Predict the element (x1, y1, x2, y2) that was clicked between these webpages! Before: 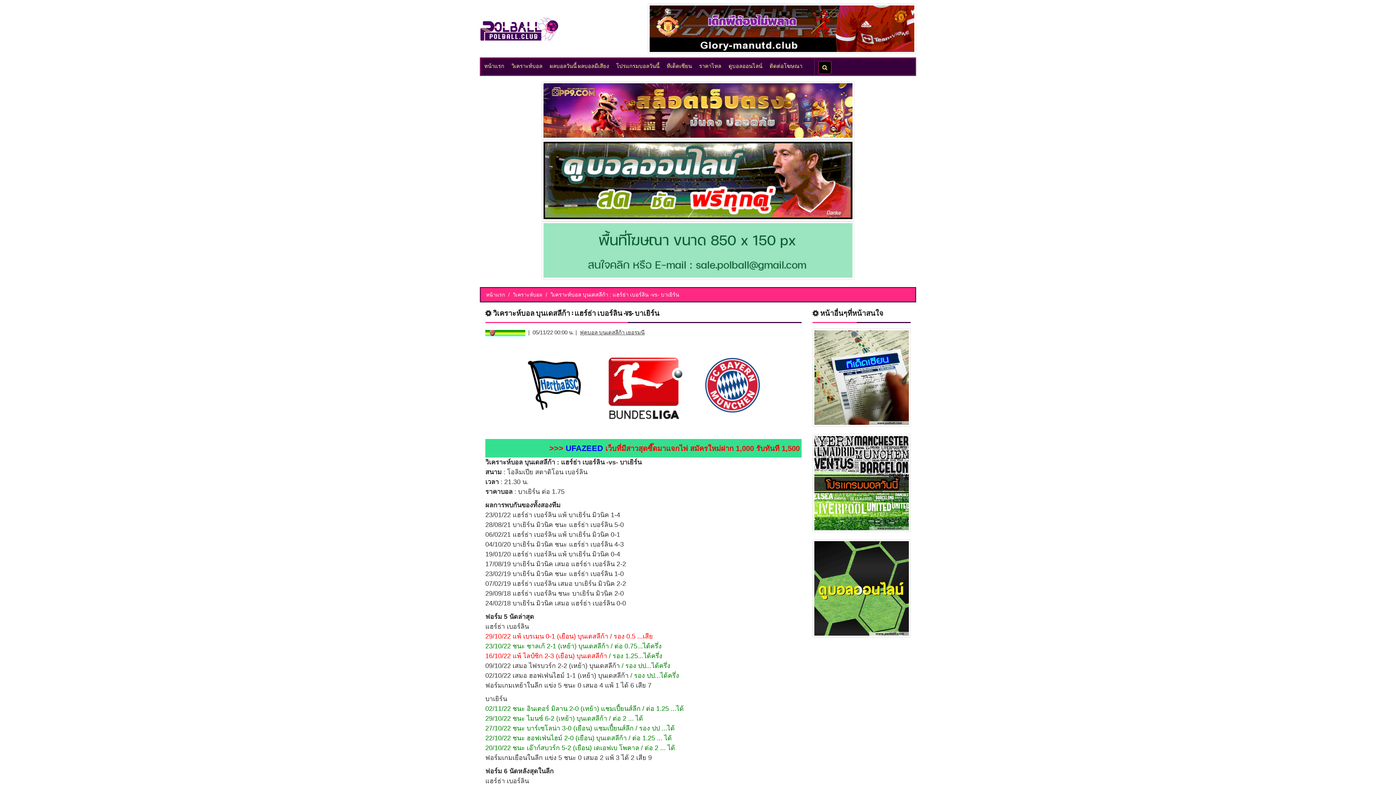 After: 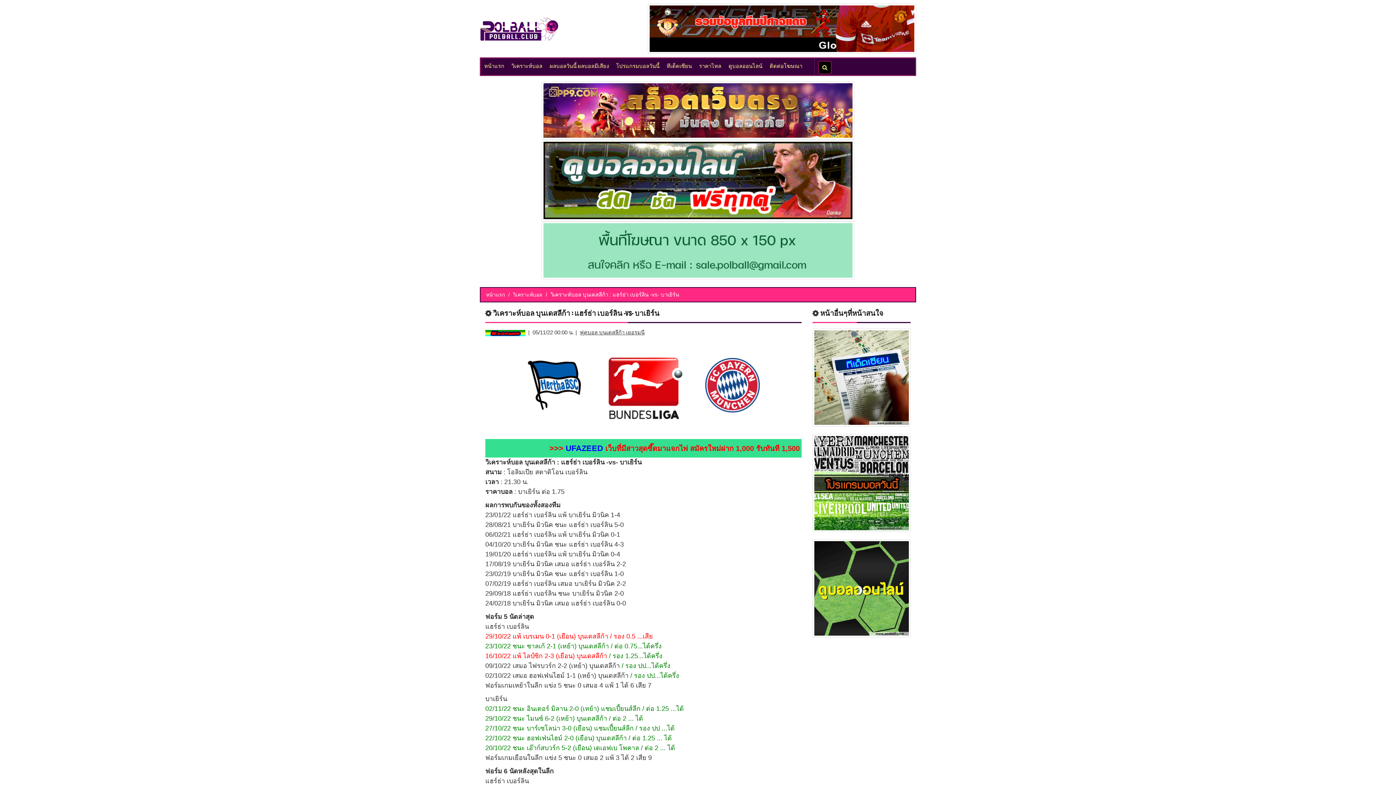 Action: label:   bbox: (806, 57, 814, 76)